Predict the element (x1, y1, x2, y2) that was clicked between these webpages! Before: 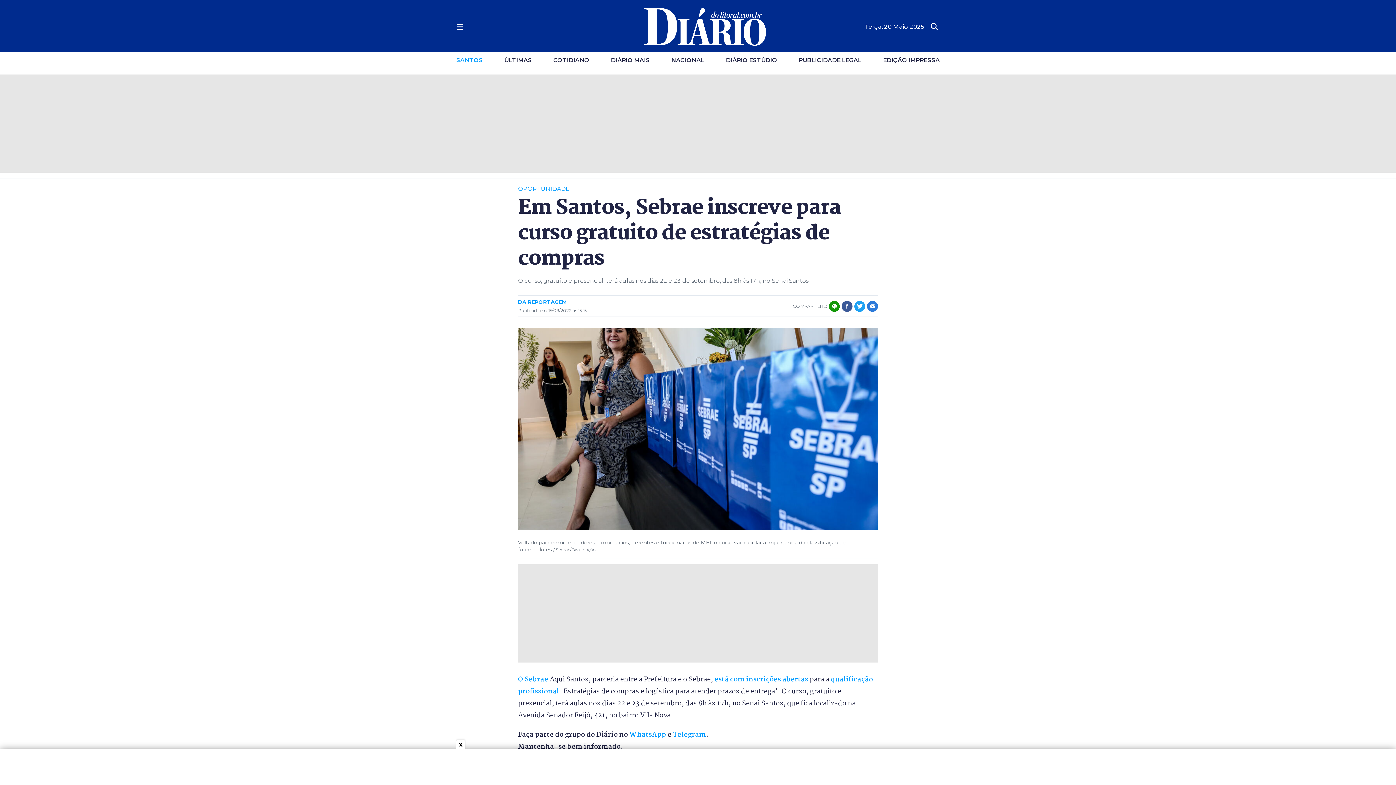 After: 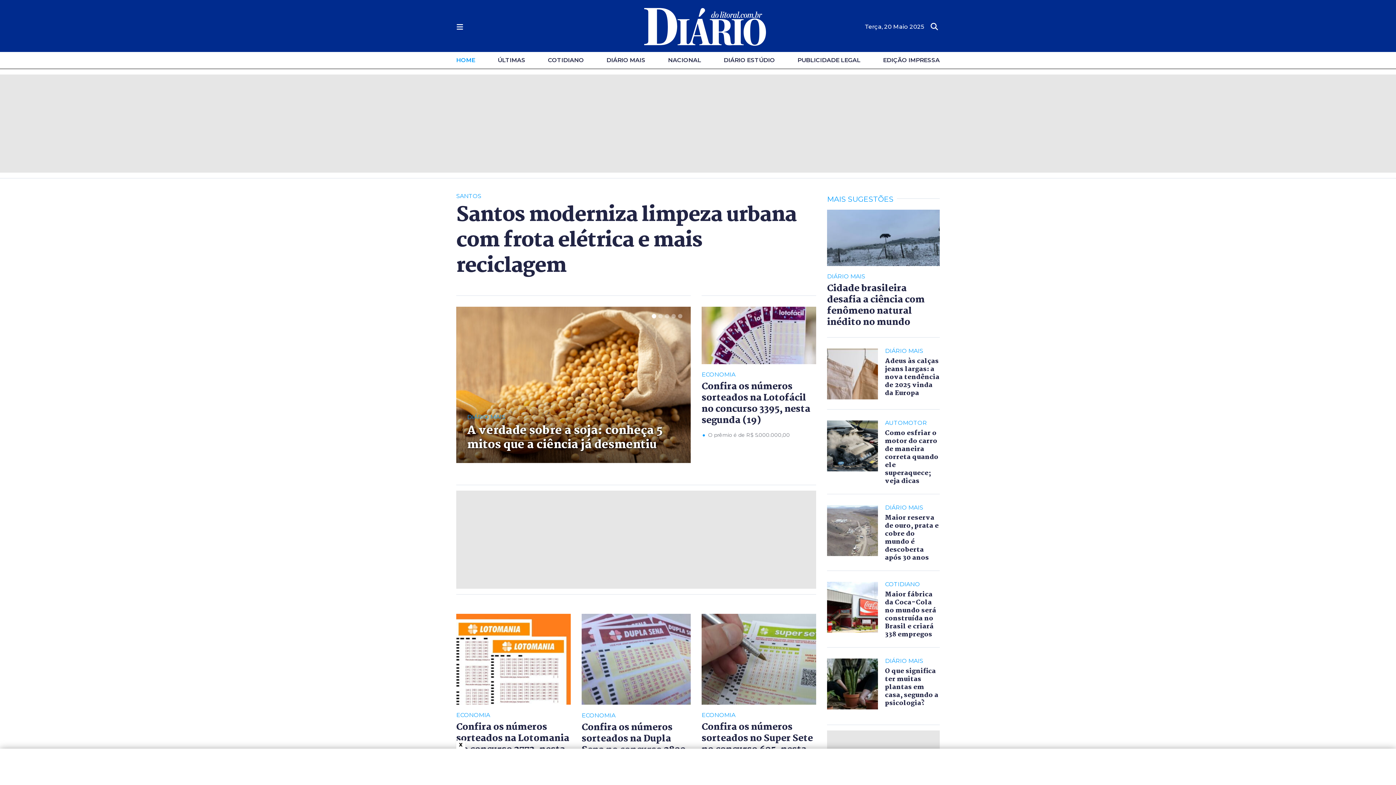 Action: bbox: (644, 7, 766, 46)